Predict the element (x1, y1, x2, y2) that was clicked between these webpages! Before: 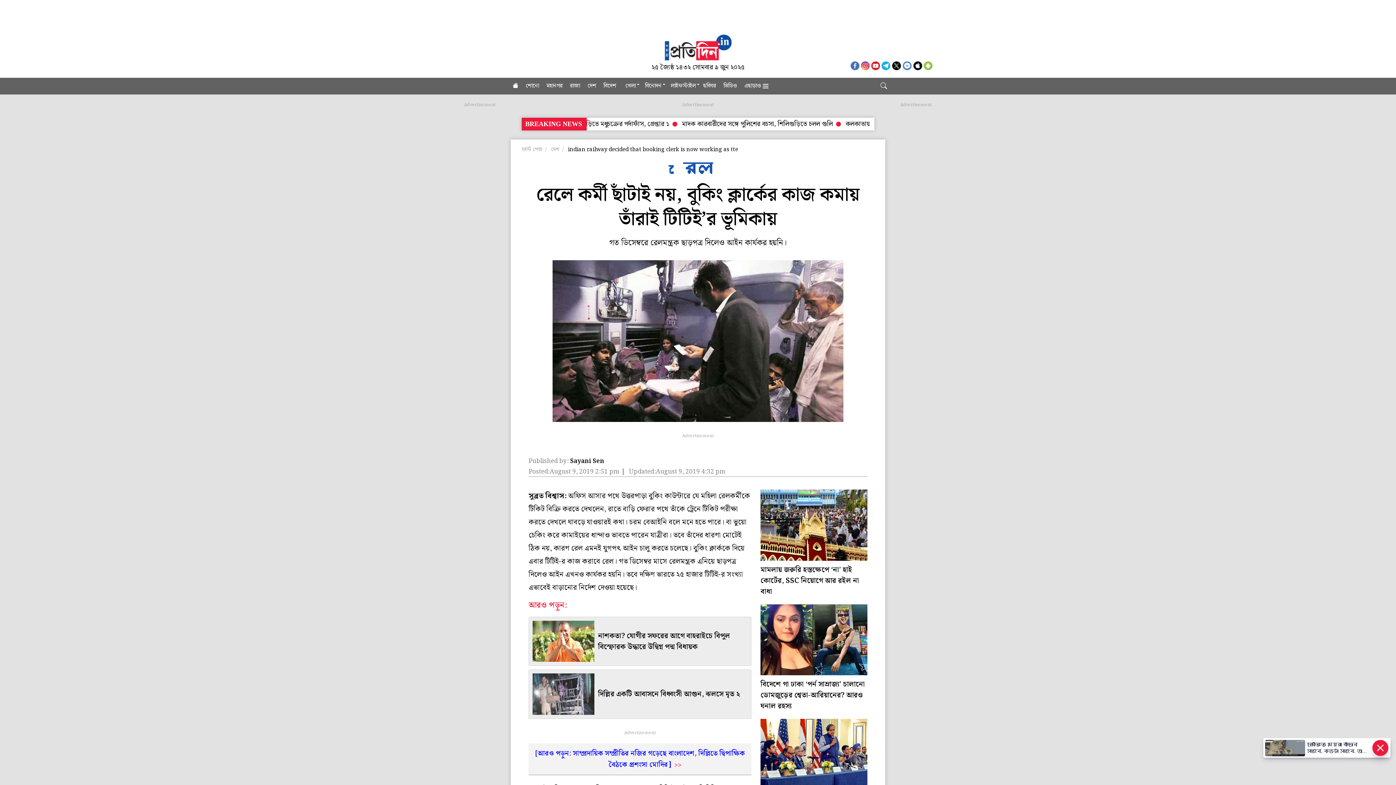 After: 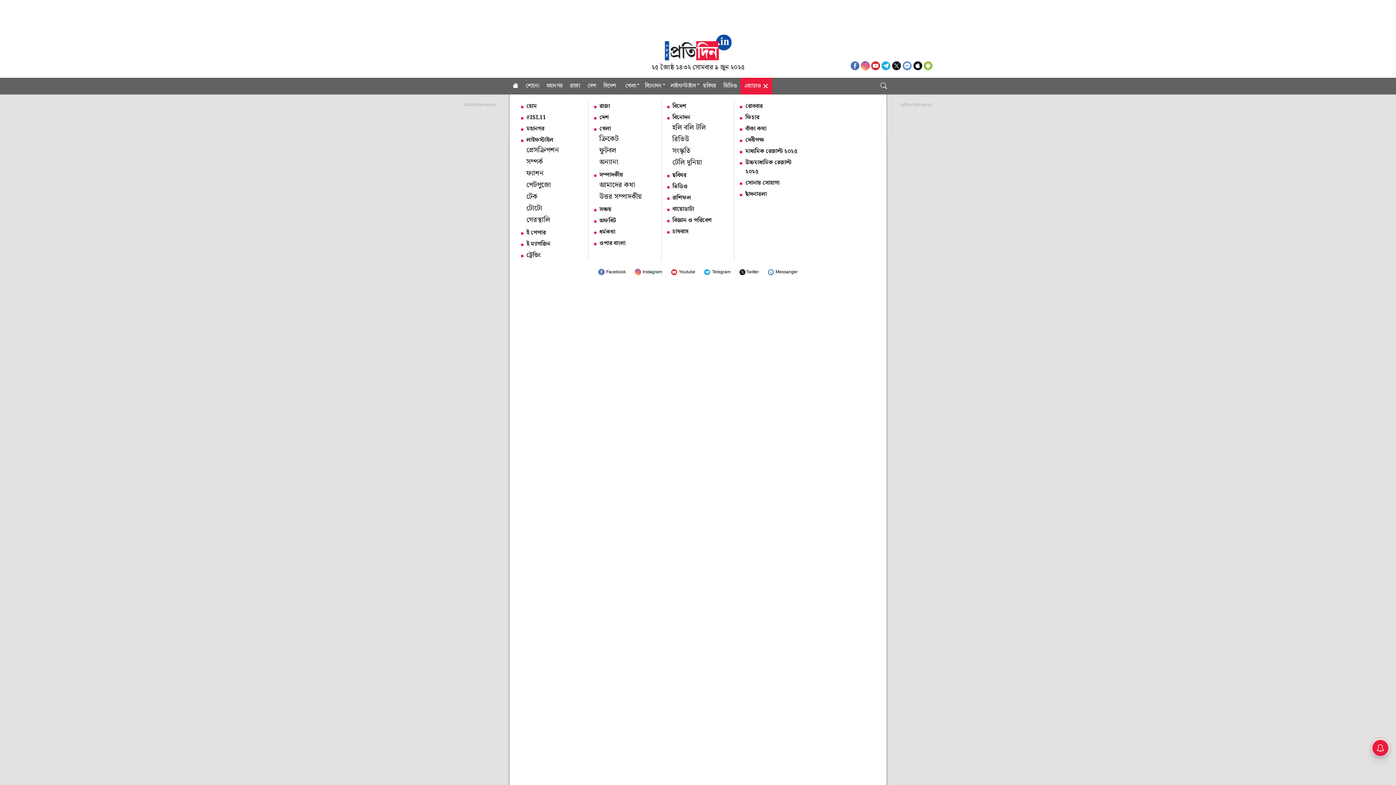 Action: bbox: (740, 77, 772, 94) label: এছাড়াও